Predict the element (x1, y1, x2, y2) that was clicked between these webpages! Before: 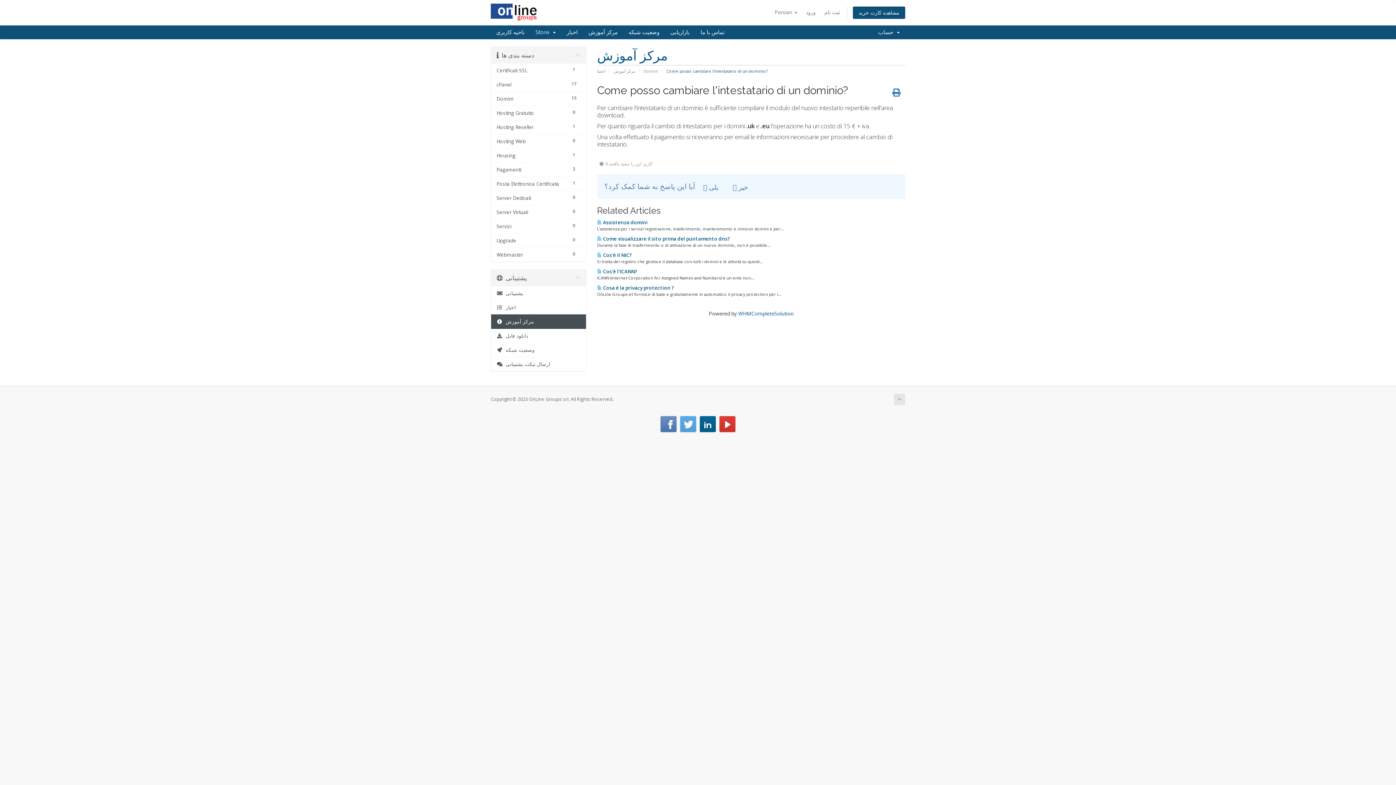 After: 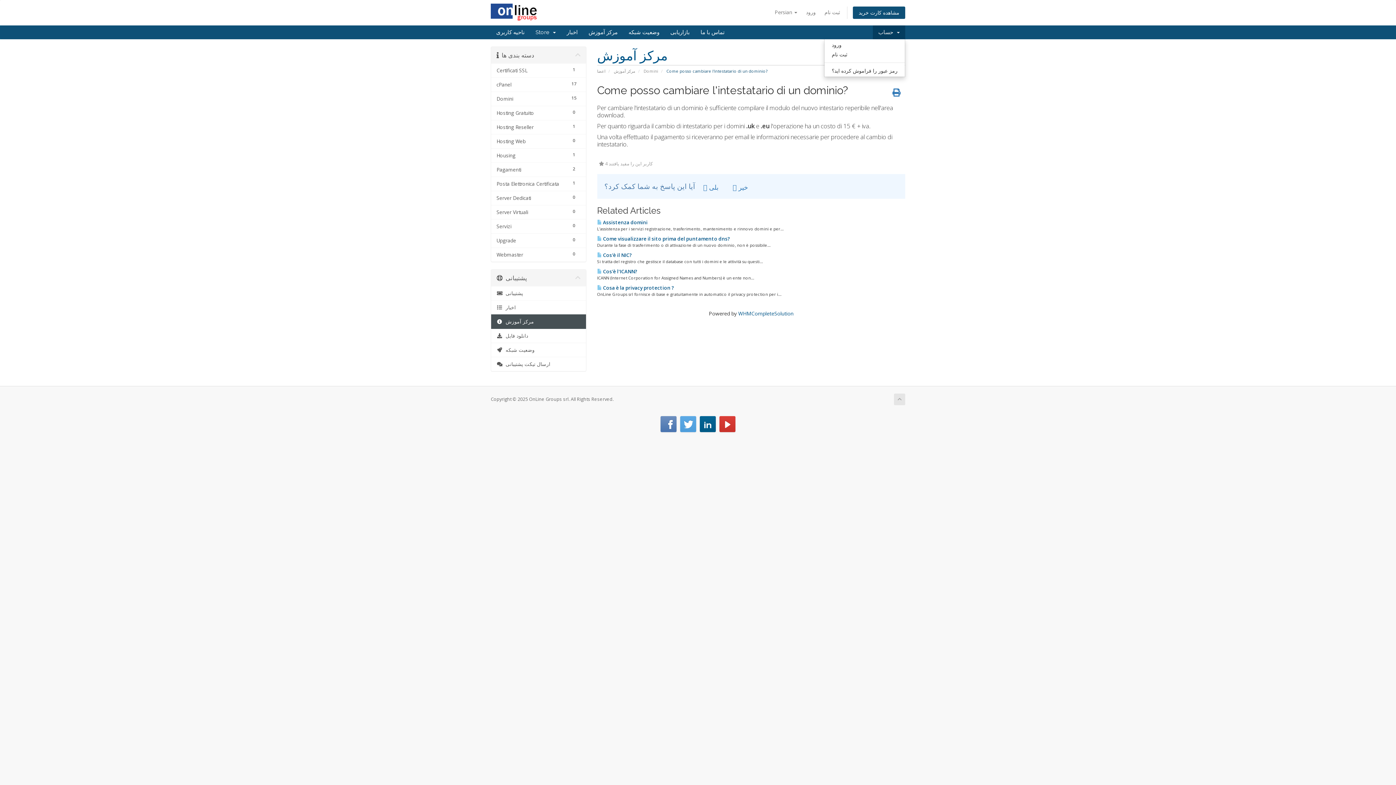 Action: label: حساب   bbox: (873, 25, 905, 39)